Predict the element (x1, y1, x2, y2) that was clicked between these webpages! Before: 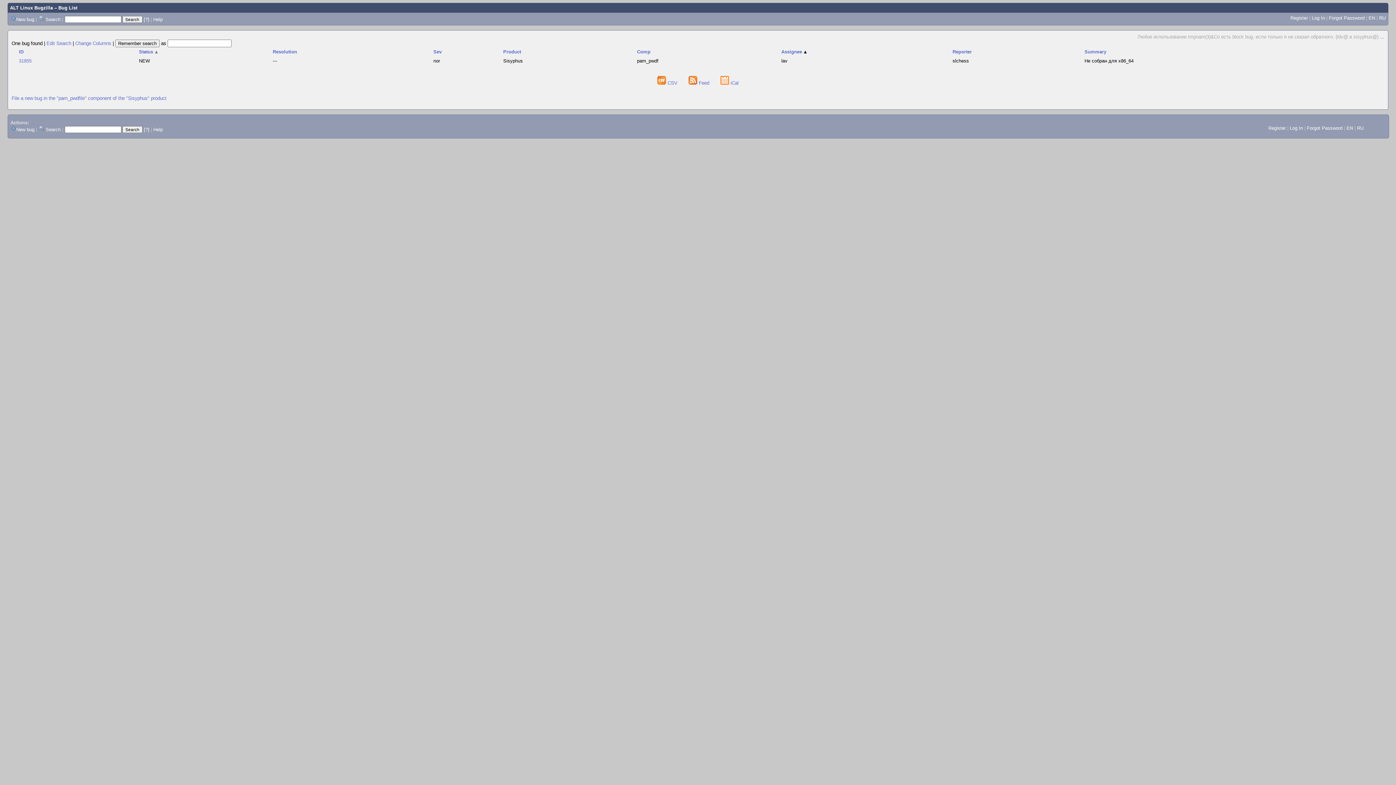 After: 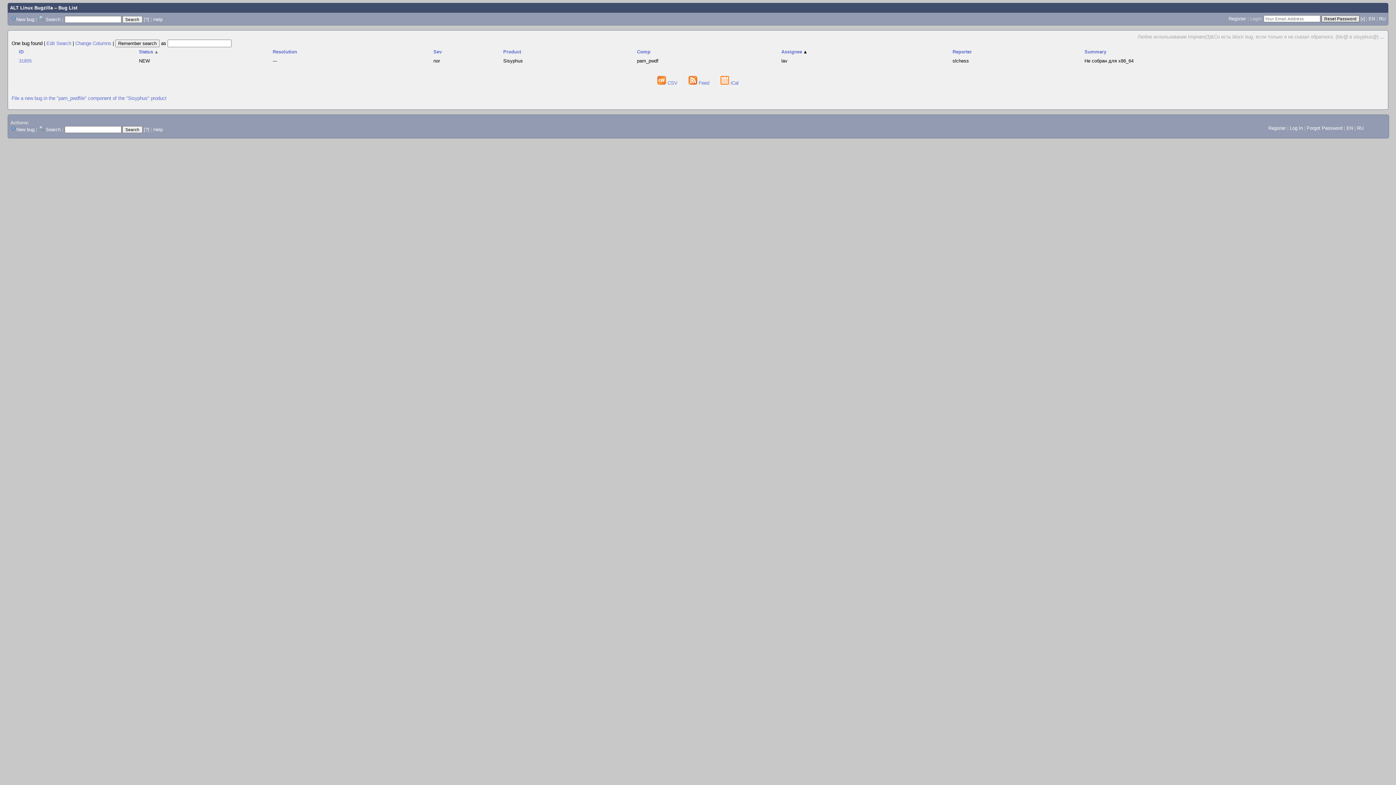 Action: bbox: (1329, 15, 1364, 20) label: Forgot Password